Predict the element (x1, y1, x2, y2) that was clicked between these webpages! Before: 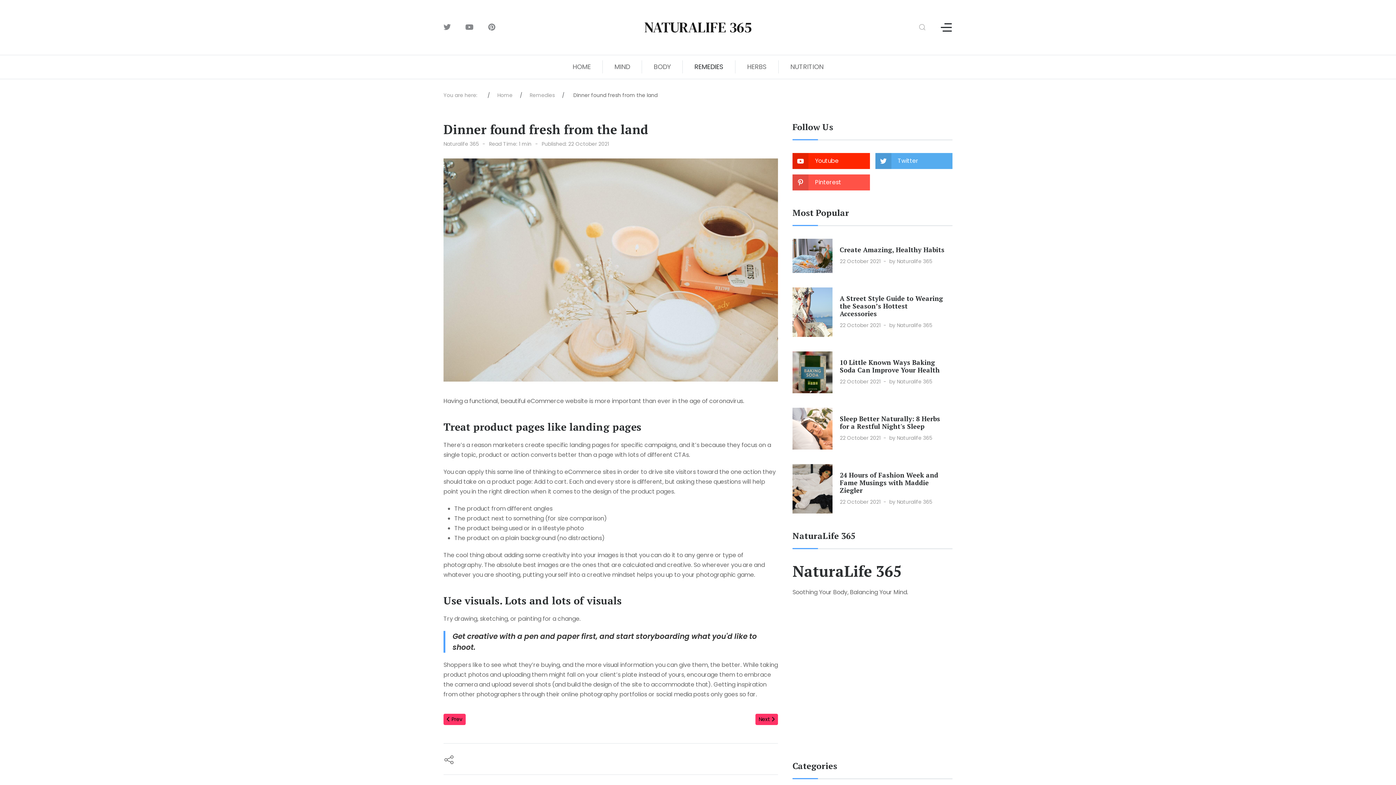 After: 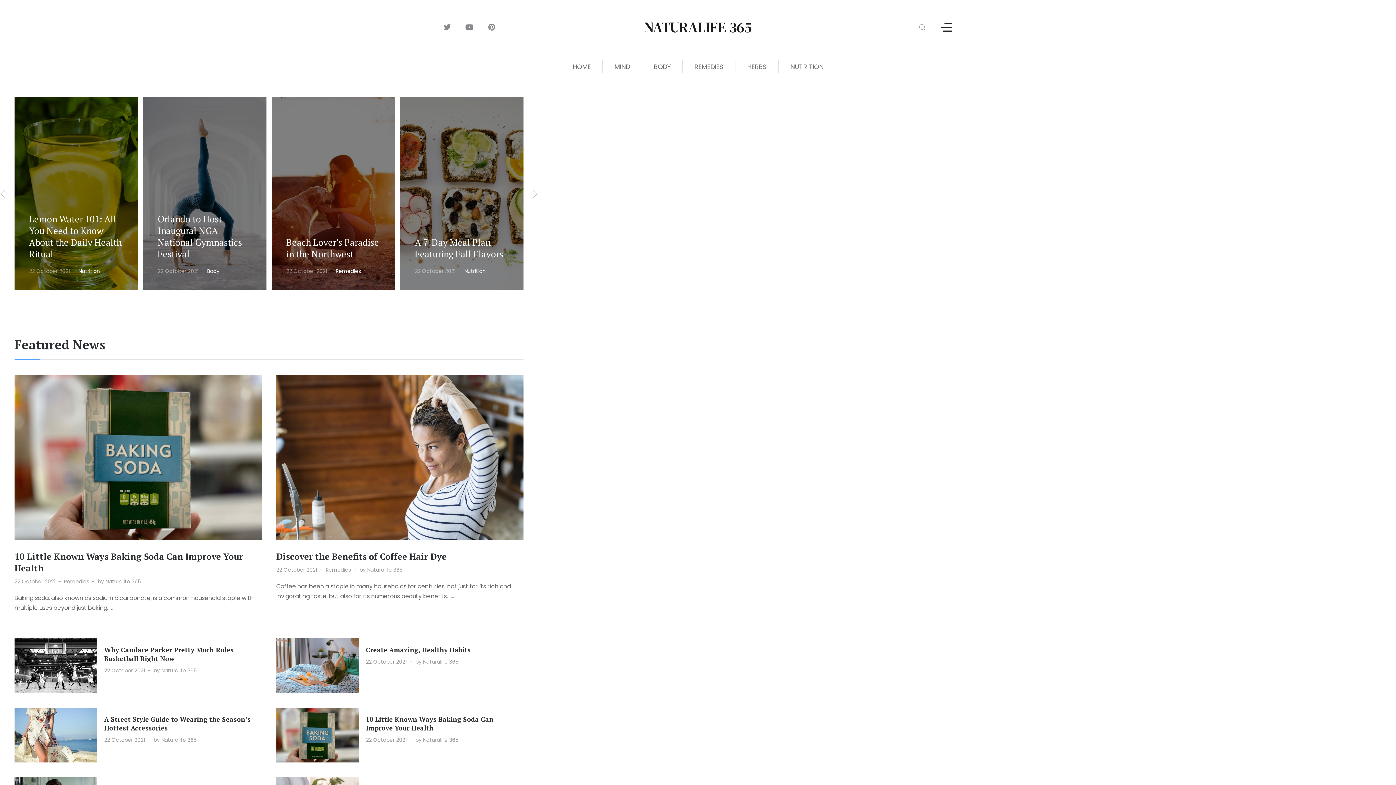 Action: bbox: (644, 20, 752, 34) label: NATURALIFE 365